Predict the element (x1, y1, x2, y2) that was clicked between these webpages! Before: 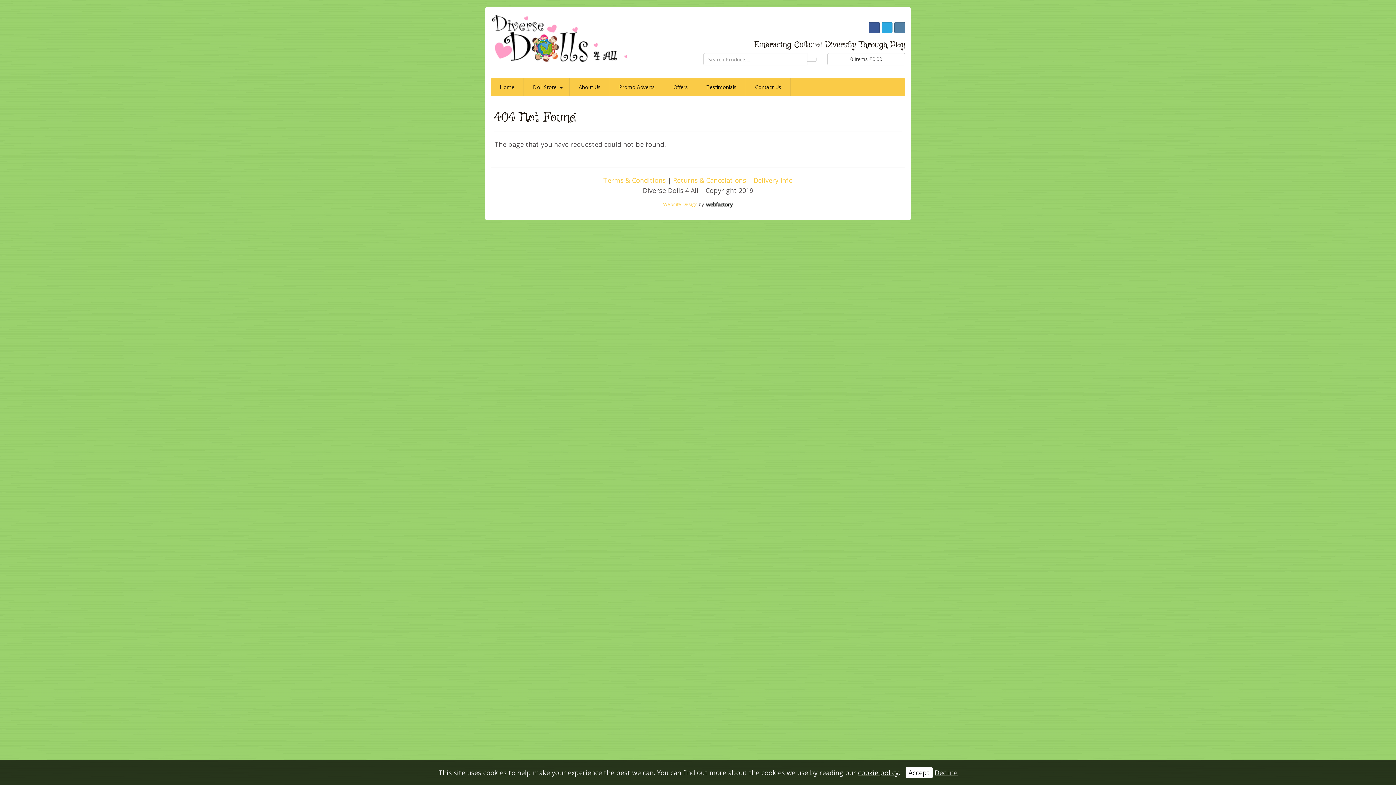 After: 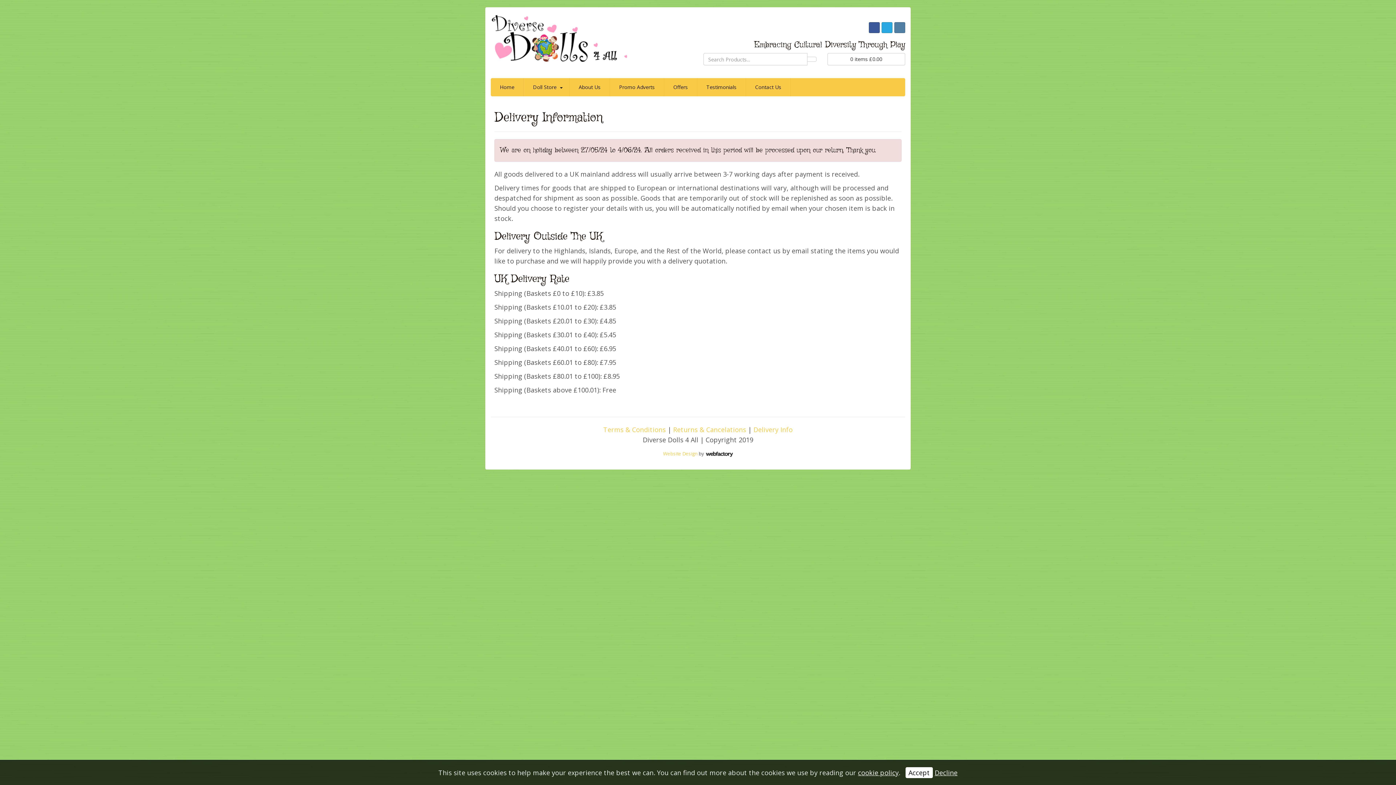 Action: bbox: (753, 176, 792, 184) label: Delivery Info